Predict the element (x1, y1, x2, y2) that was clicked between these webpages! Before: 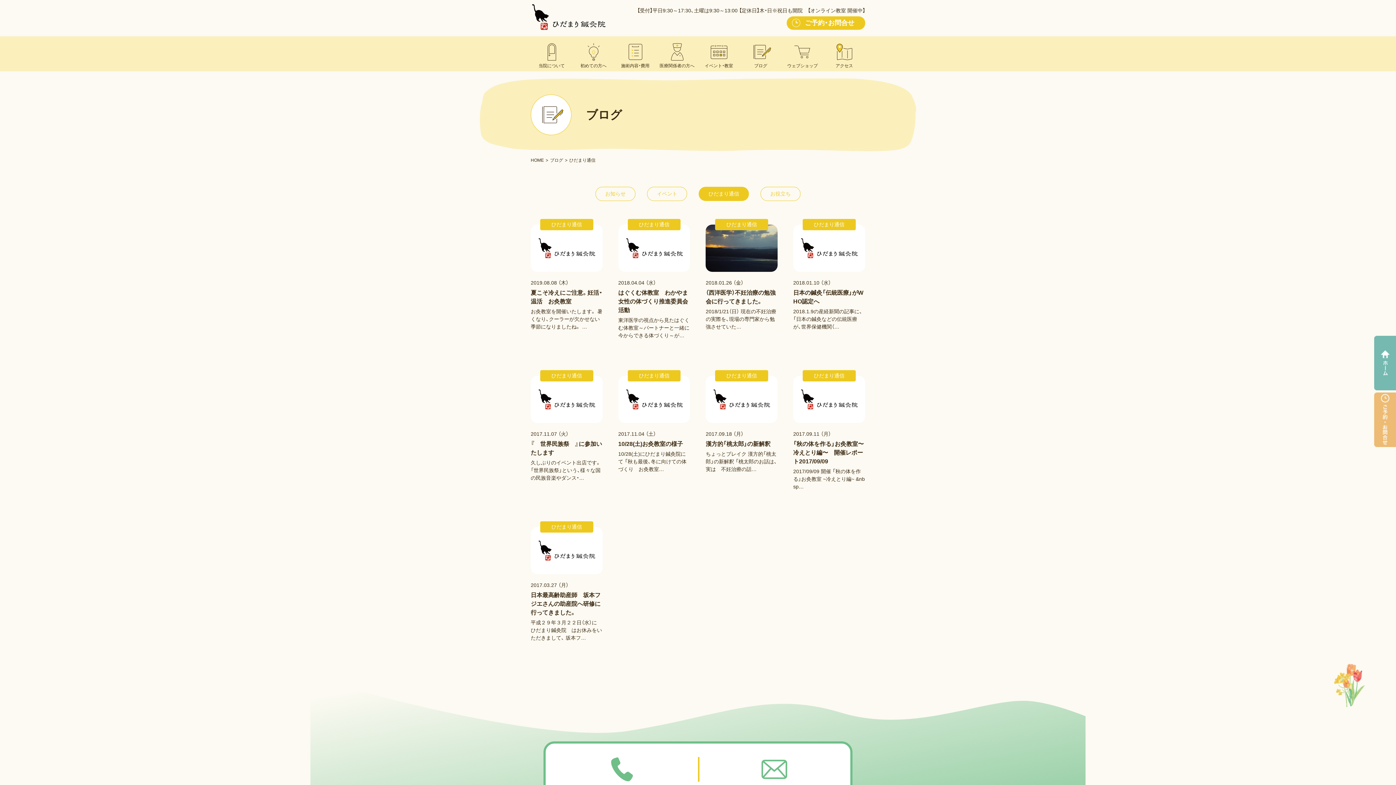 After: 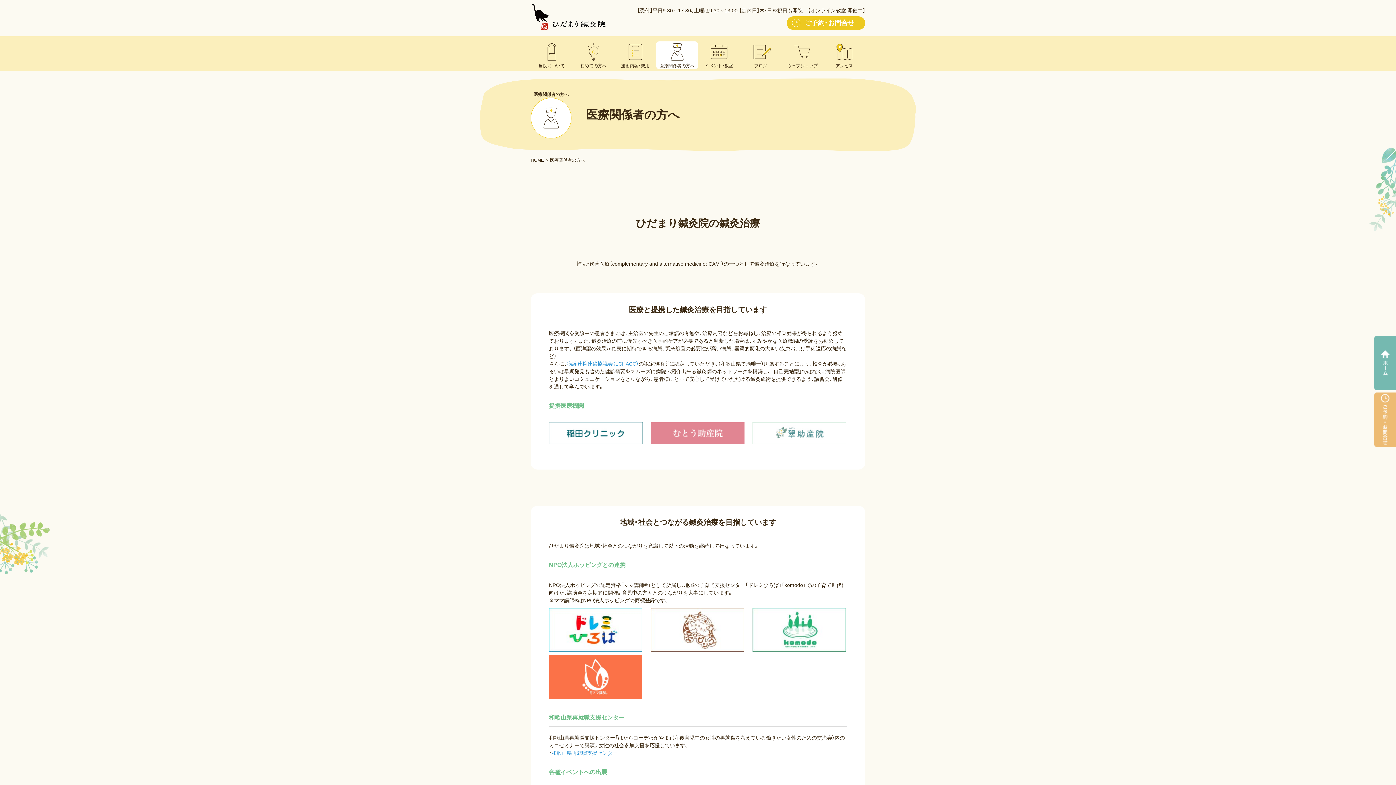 Action: bbox: (656, 41, 698, 69) label: 医療関係者の方へ